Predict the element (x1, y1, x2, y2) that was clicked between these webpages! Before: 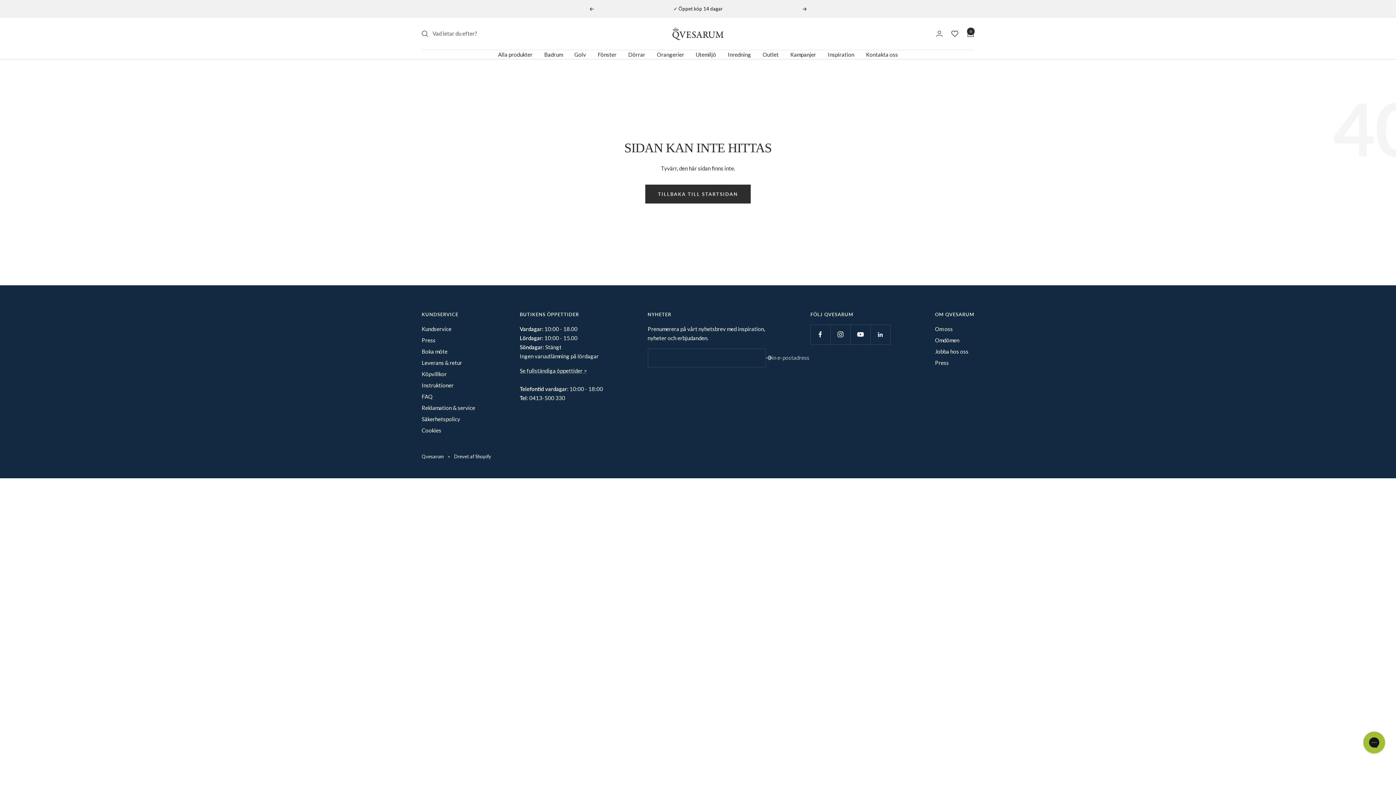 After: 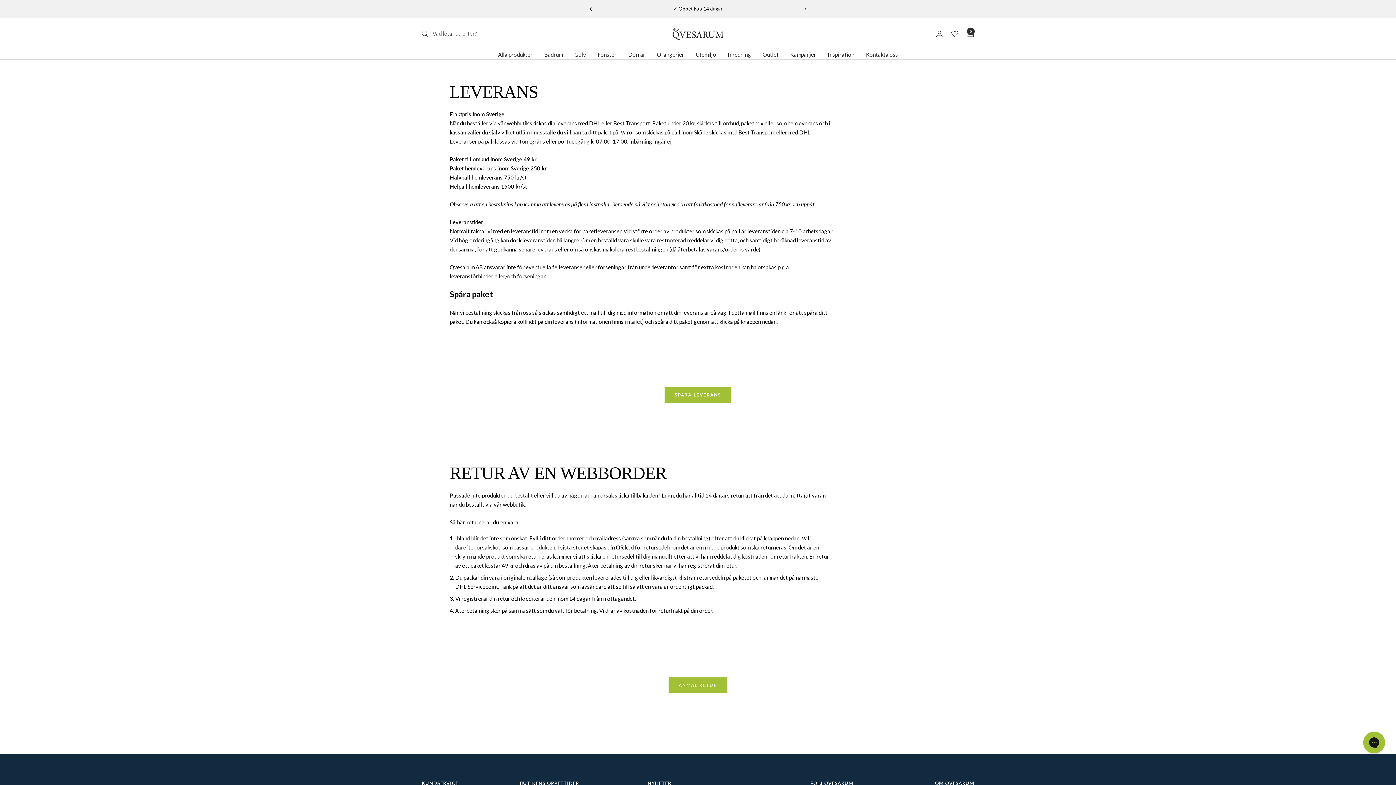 Action: bbox: (421, 358, 462, 367) label: Leverans & retur